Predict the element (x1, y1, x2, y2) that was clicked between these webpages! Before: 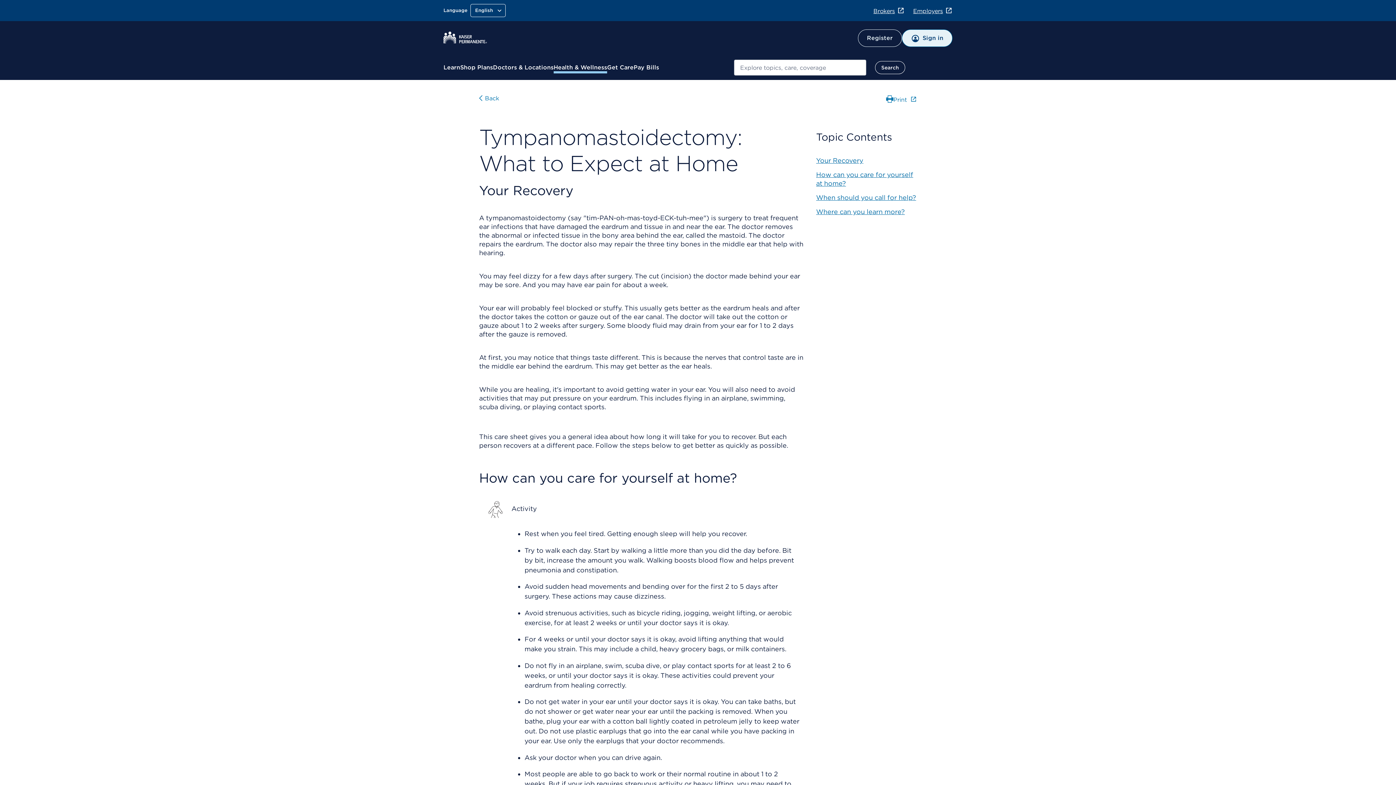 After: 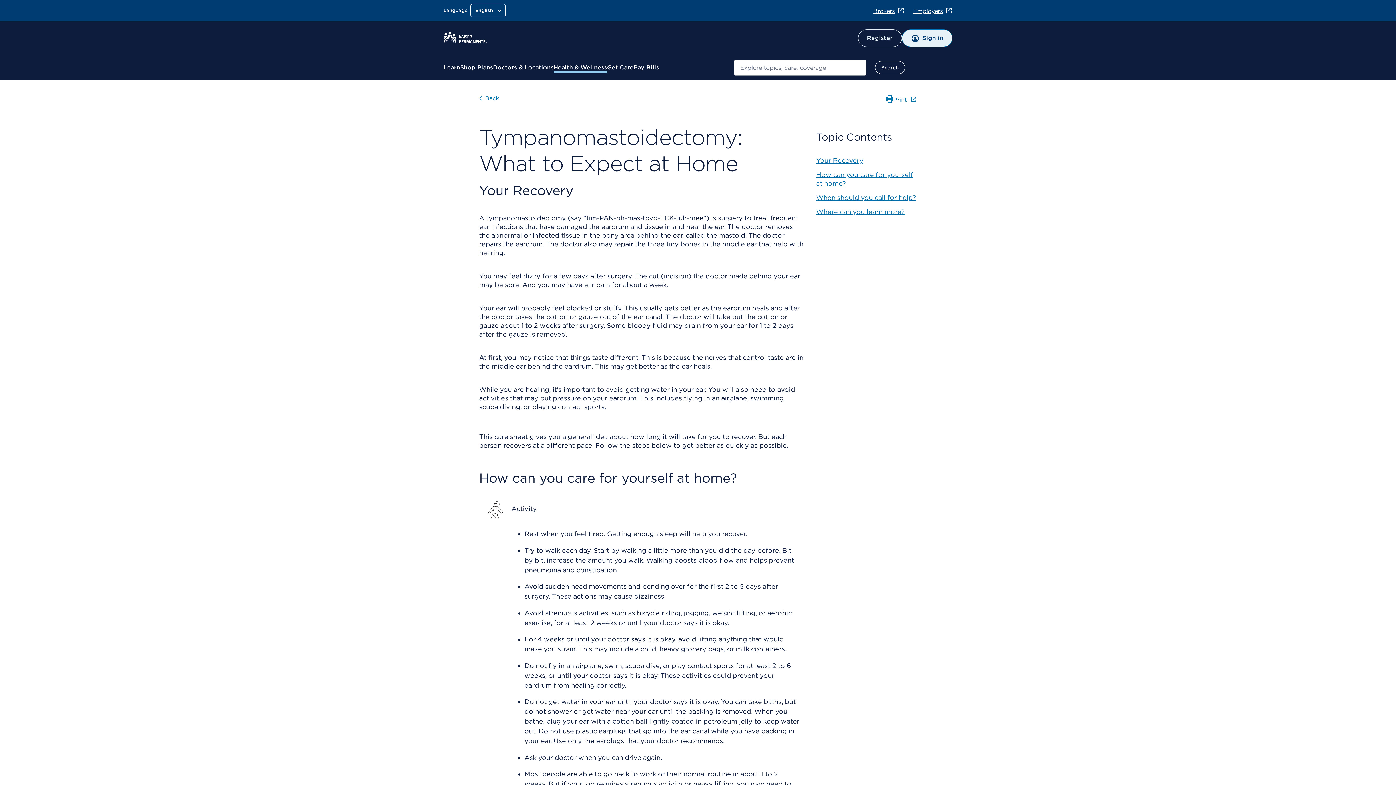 Action: label: Employers bbox: (913, 7, 952, 14)